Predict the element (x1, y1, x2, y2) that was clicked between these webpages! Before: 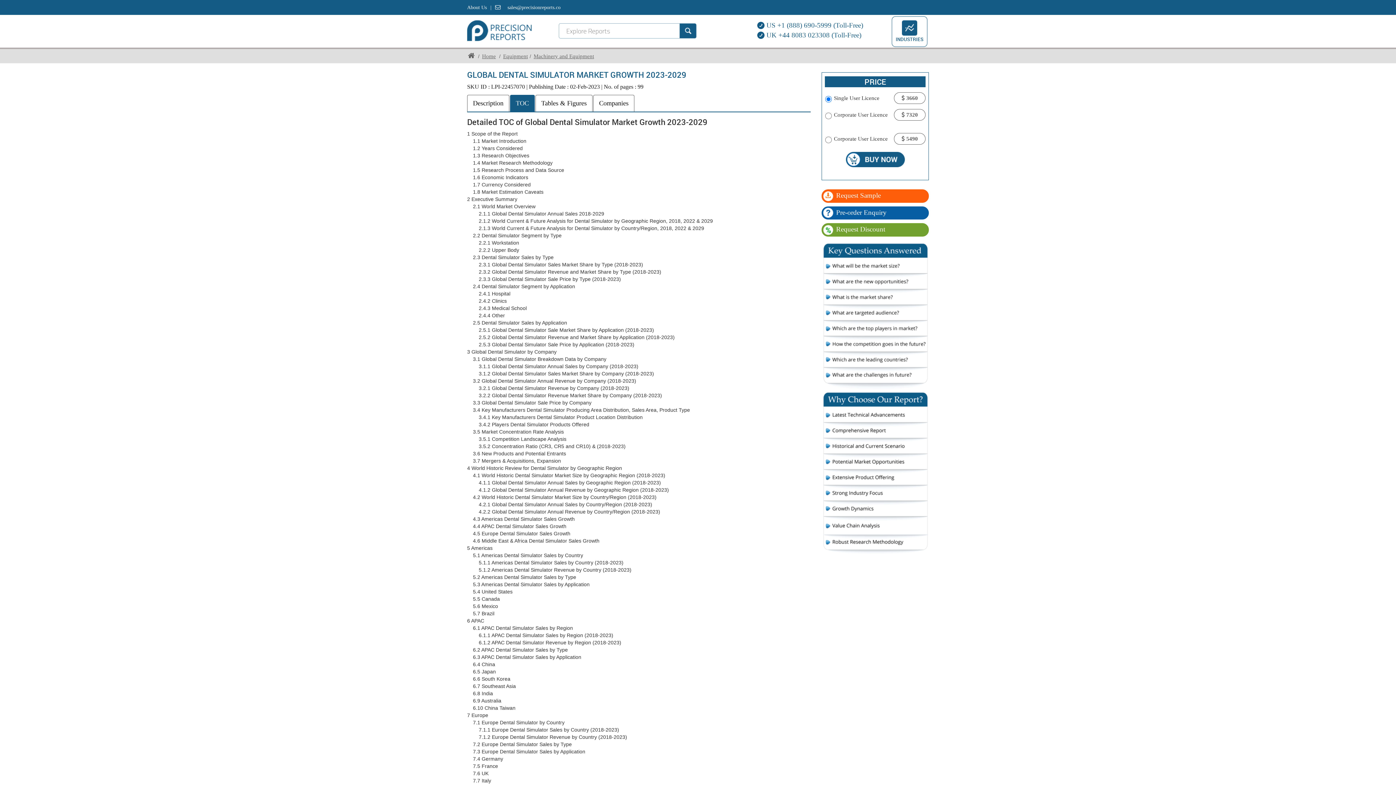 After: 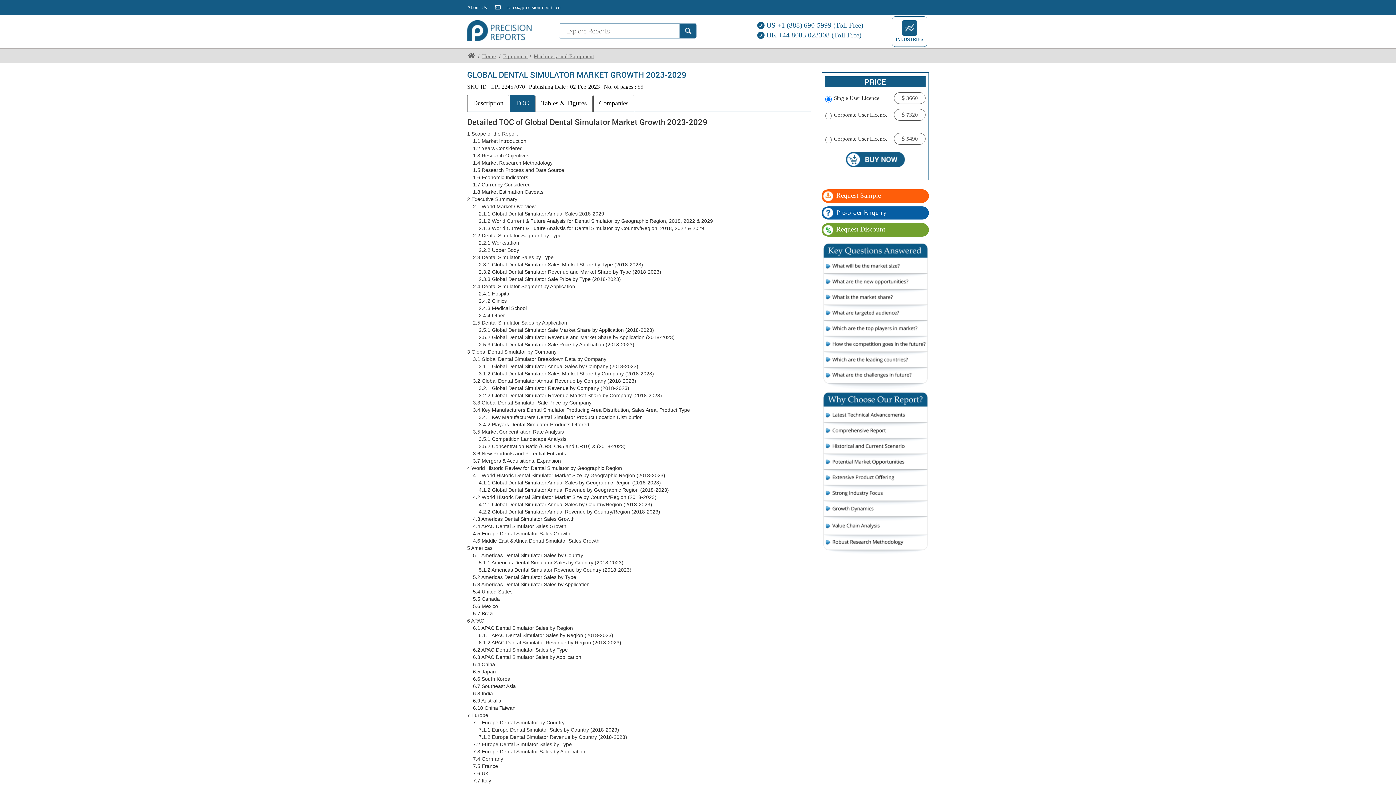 Action: bbox: (495, 4, 502, 10)